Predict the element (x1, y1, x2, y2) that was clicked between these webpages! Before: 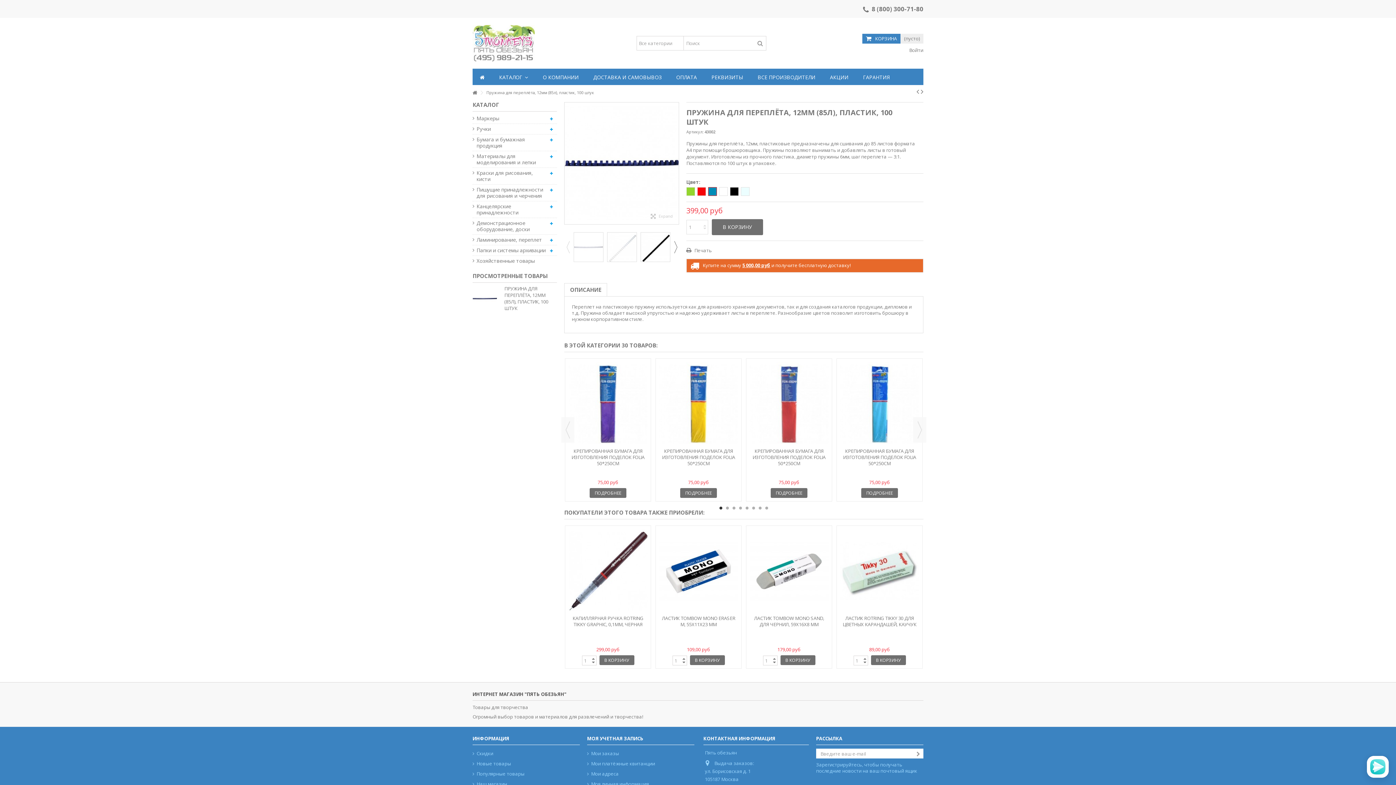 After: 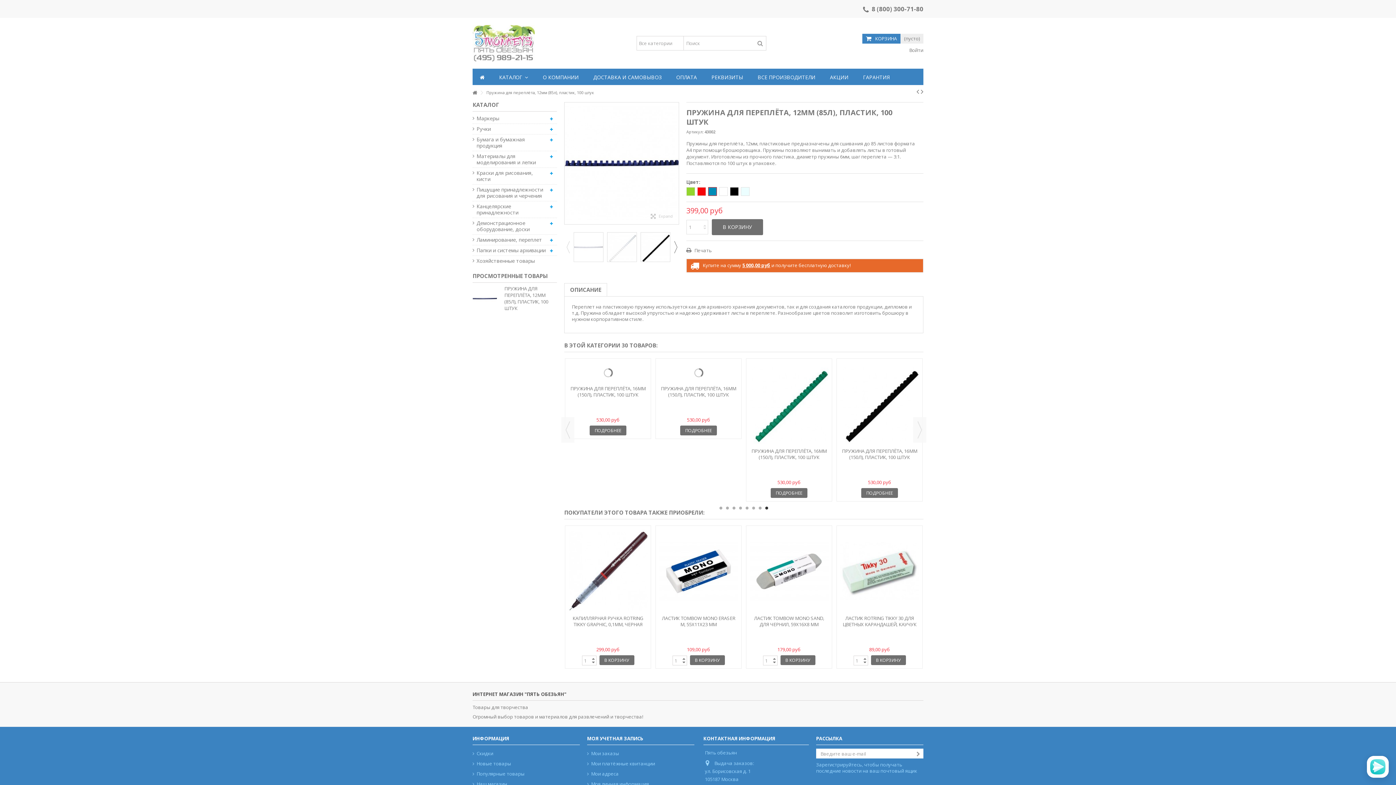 Action: bbox: (765, 506, 768, 509) label: 8